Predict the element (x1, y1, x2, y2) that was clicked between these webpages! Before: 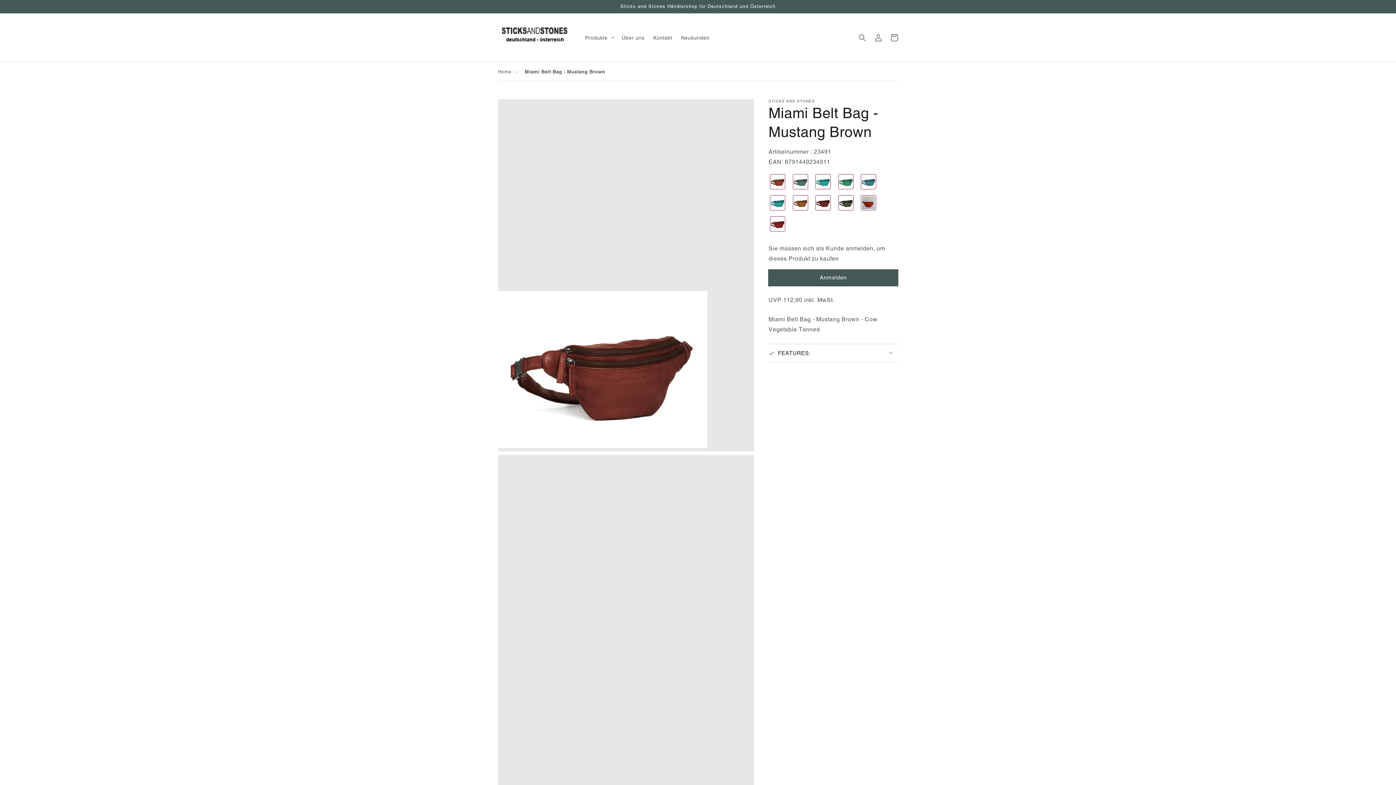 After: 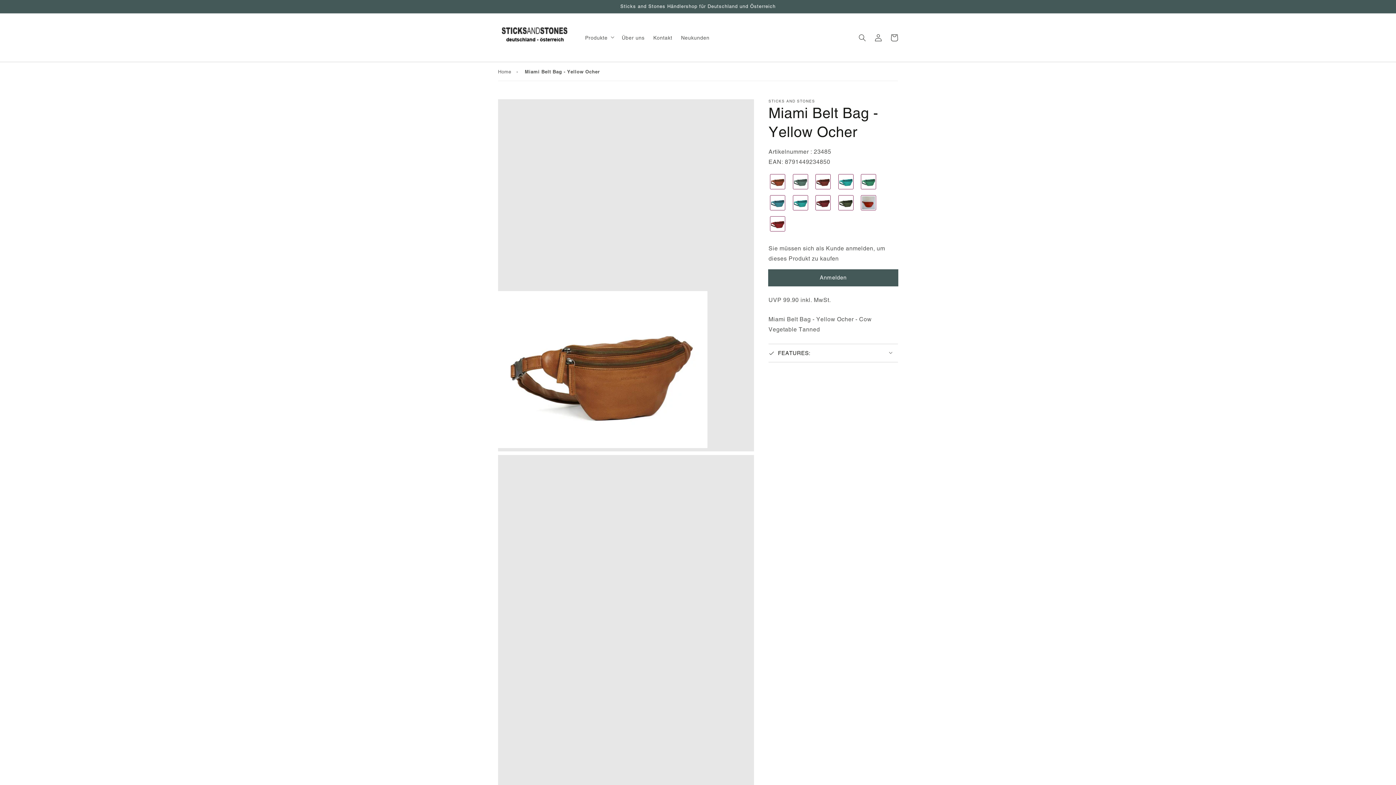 Action: bbox: (794, 197, 807, 204)